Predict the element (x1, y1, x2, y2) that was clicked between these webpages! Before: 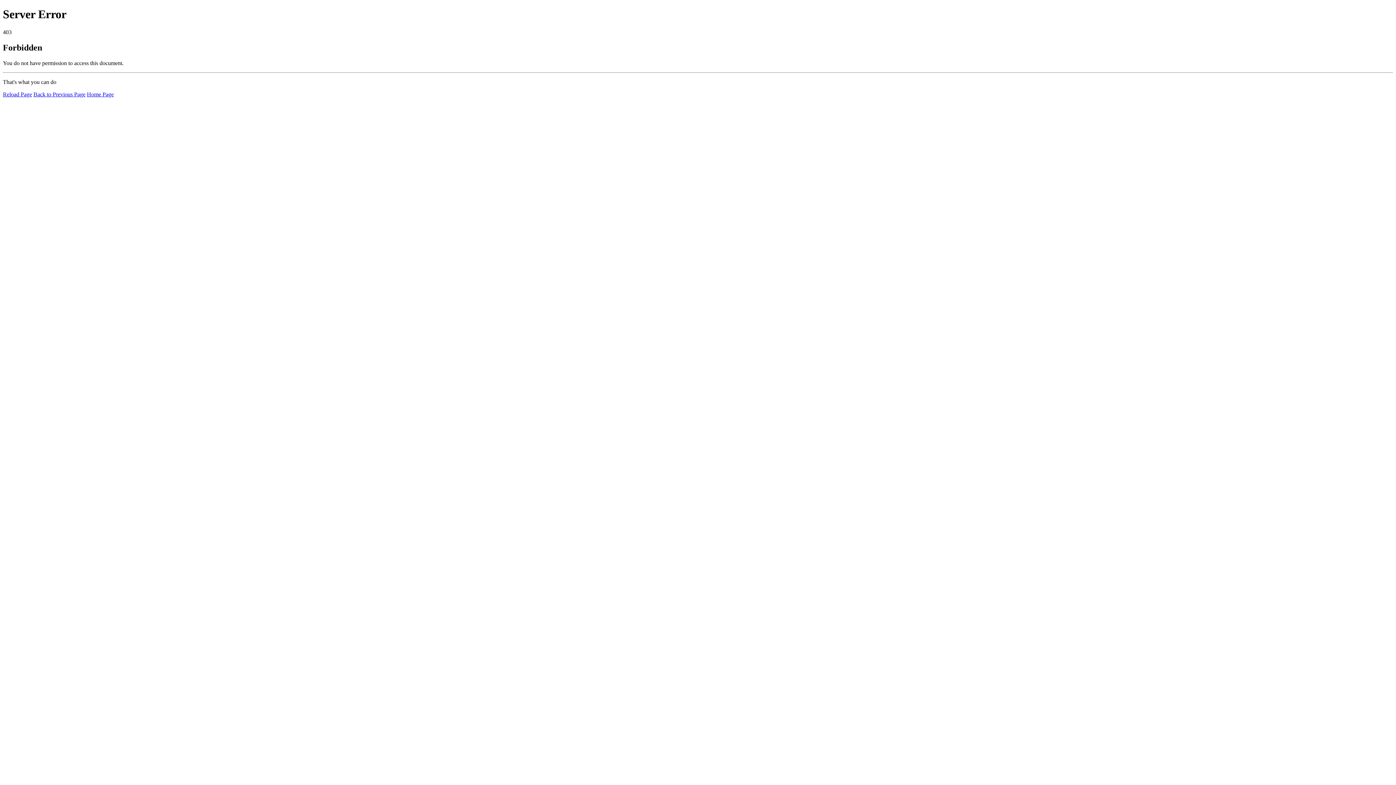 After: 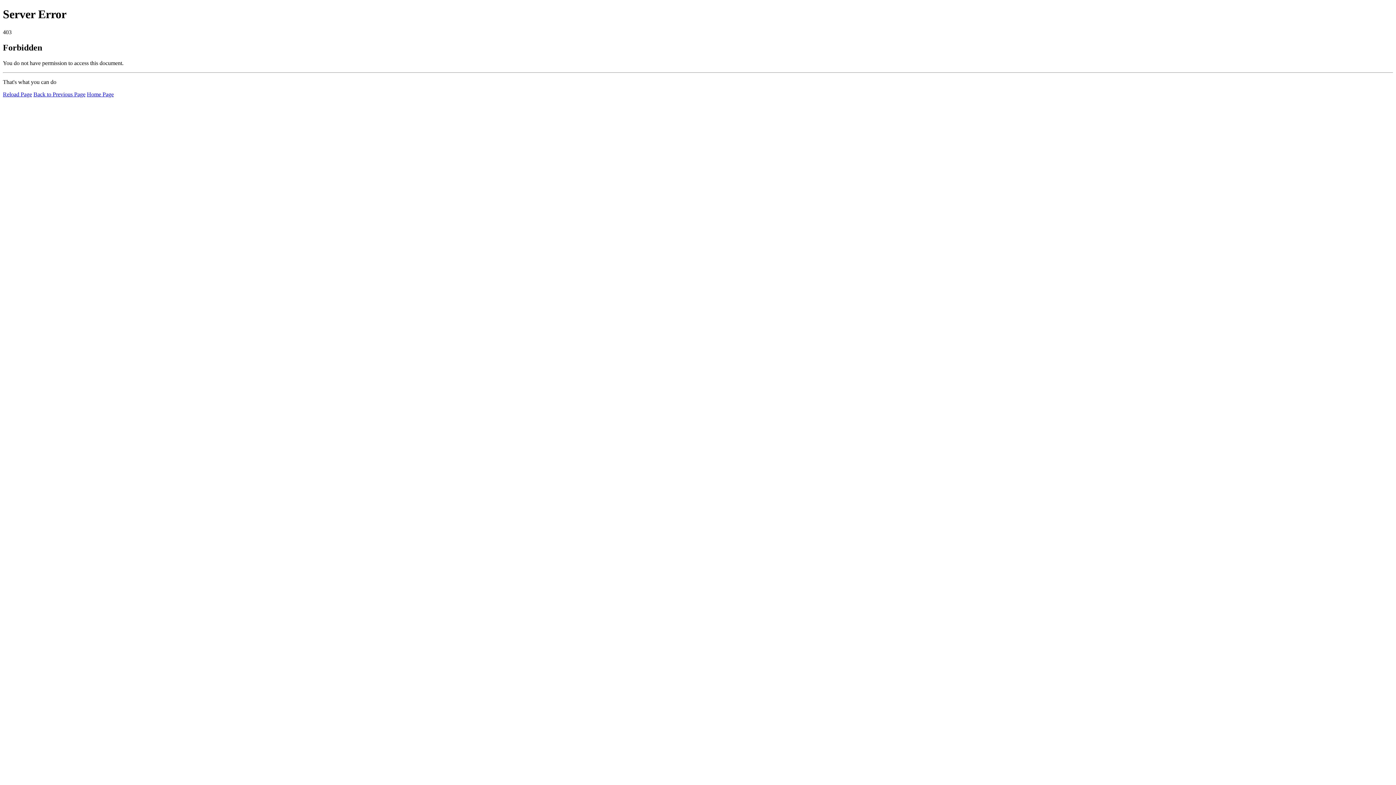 Action: bbox: (2, 91, 32, 97) label: Reload Page